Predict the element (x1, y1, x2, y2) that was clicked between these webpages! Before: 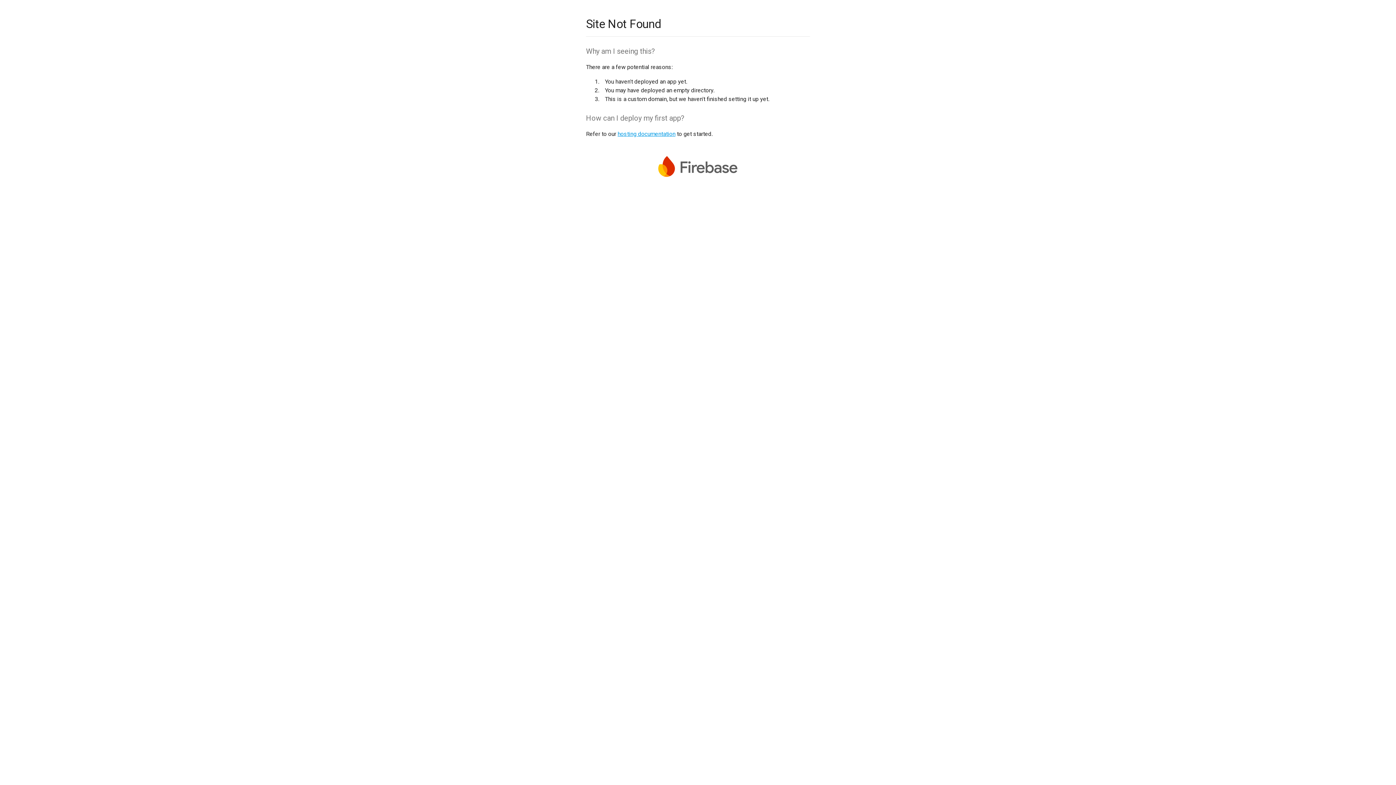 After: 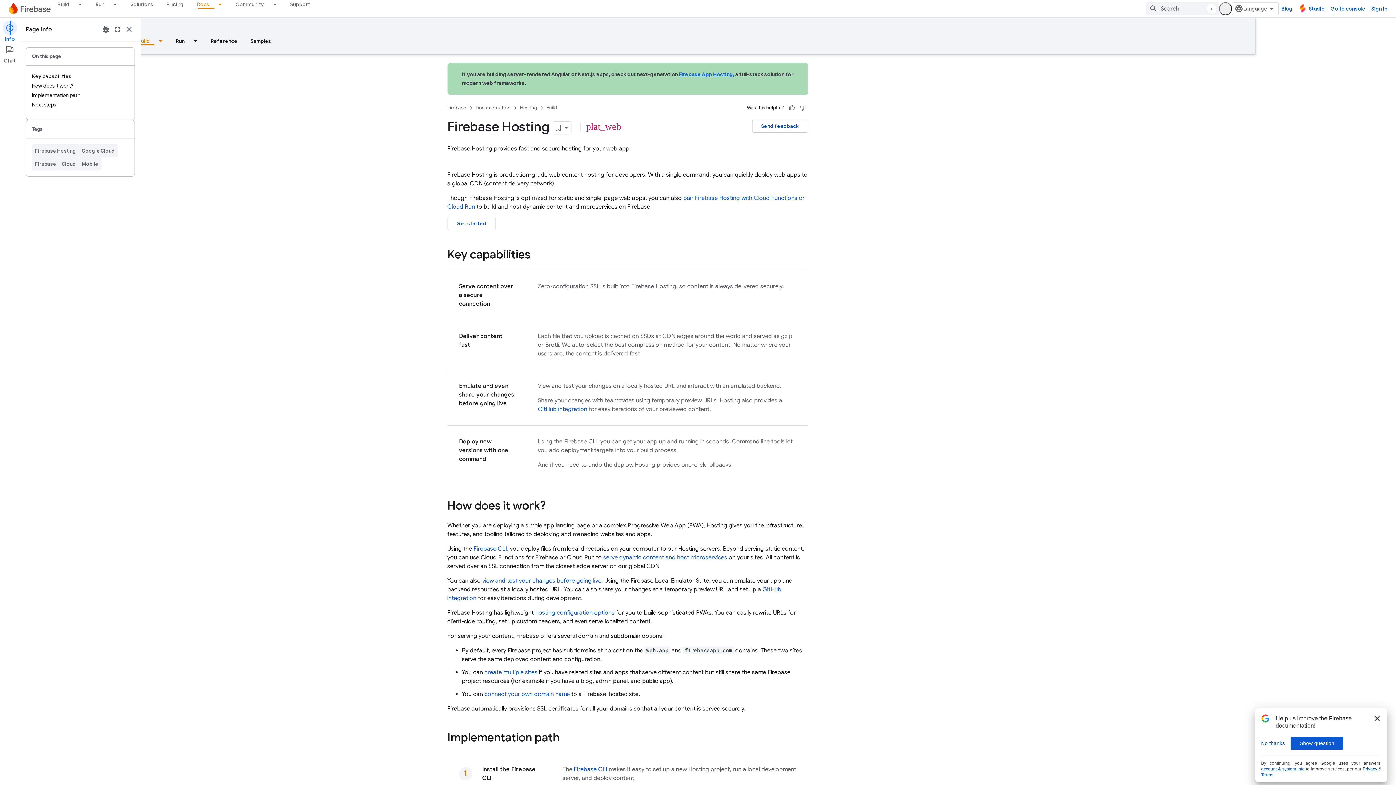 Action: bbox: (617, 130, 675, 137) label: hosting documentation